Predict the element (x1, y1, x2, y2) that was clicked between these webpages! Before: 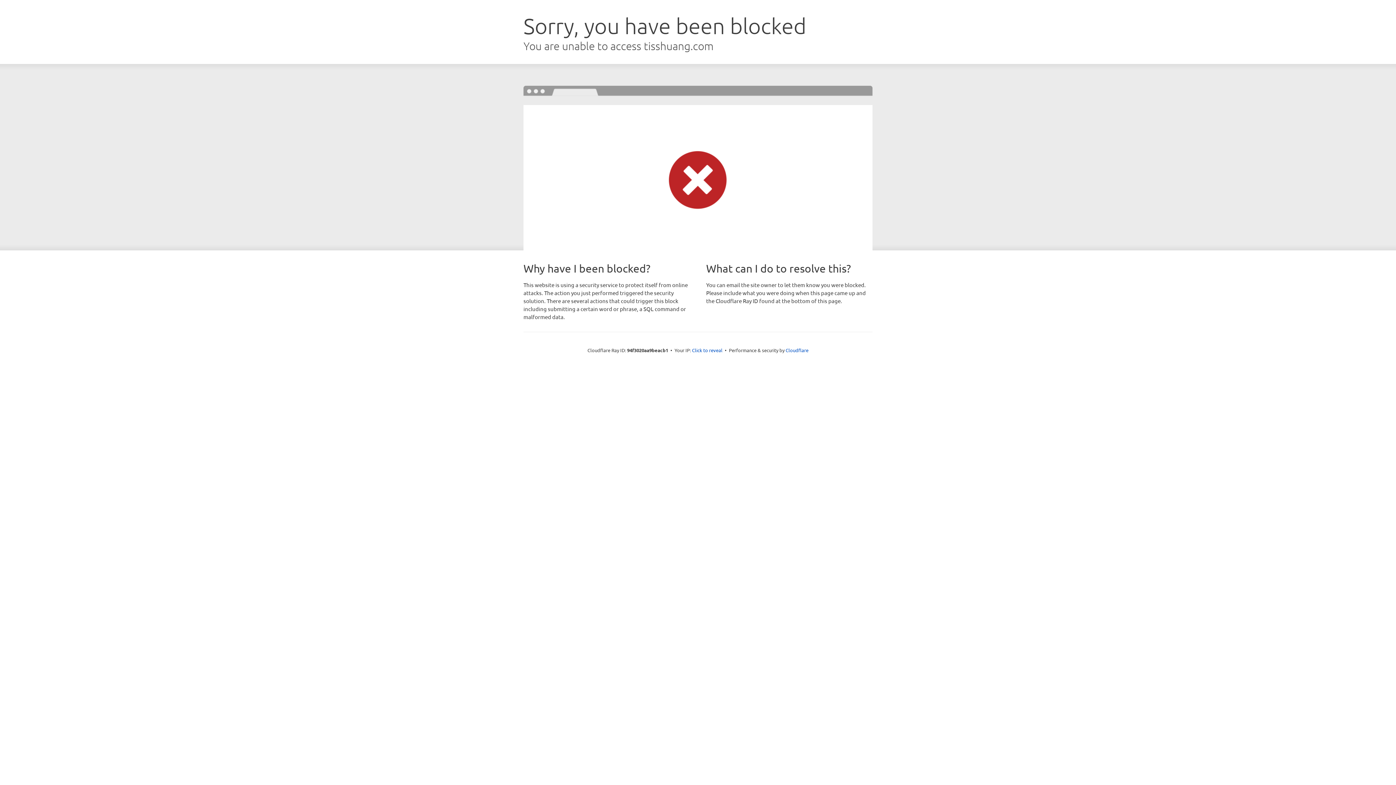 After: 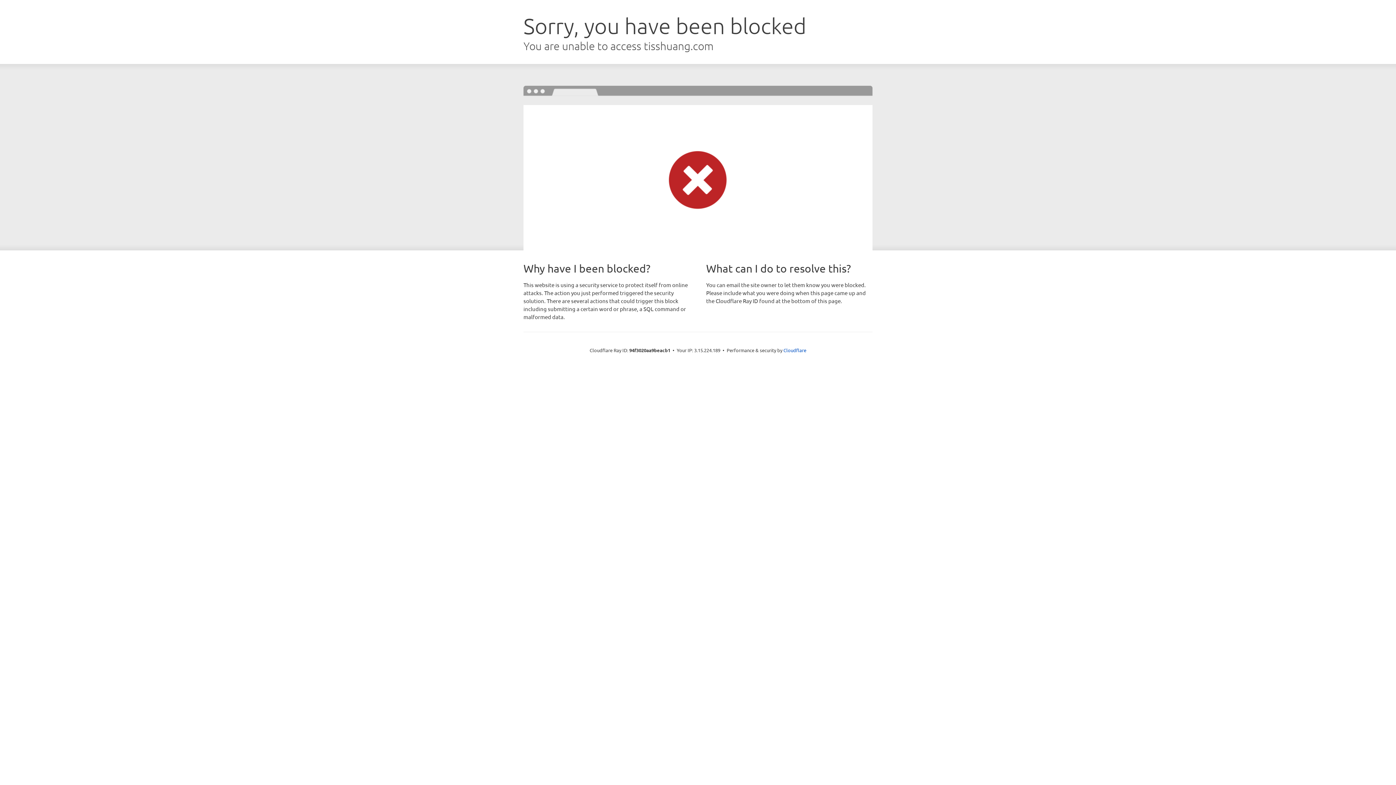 Action: label: Click to reveal bbox: (692, 346, 722, 353)